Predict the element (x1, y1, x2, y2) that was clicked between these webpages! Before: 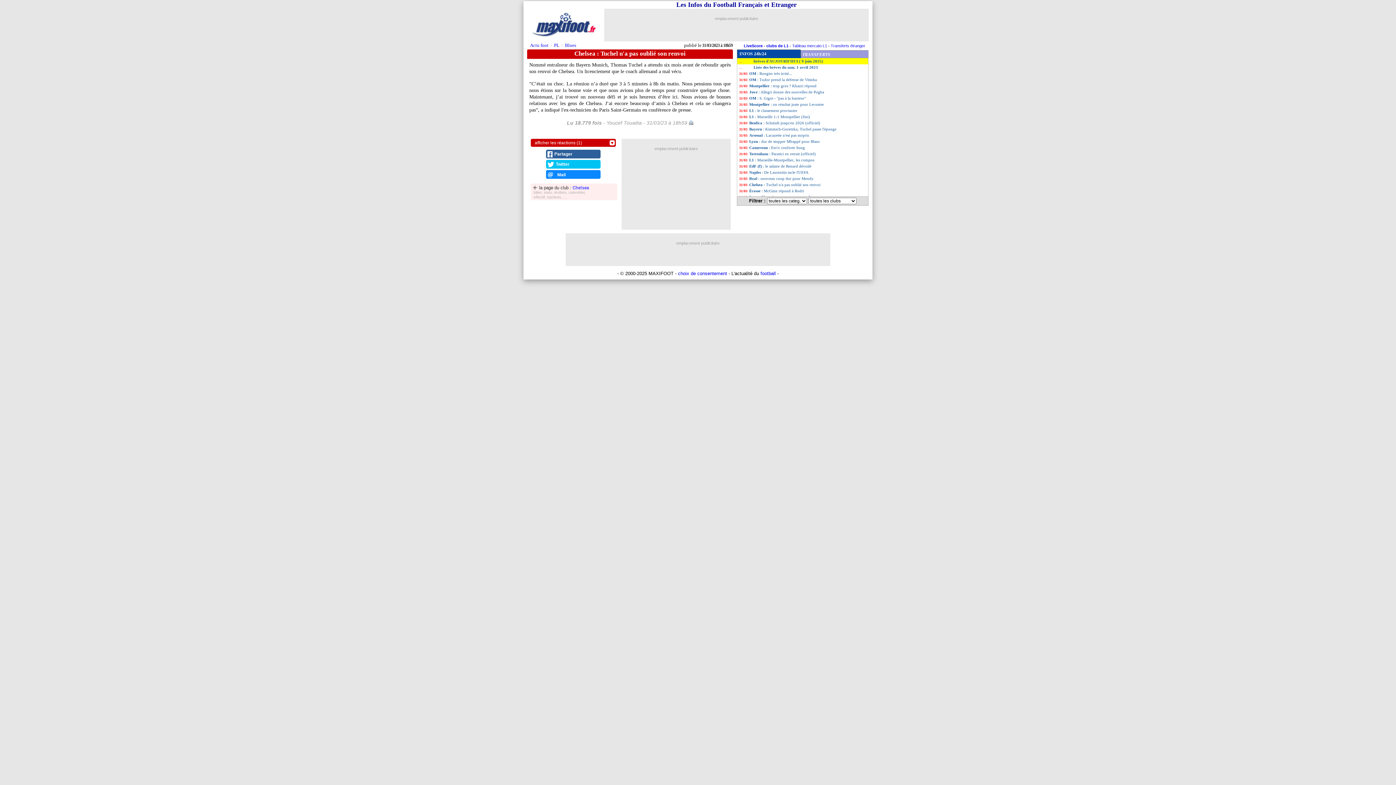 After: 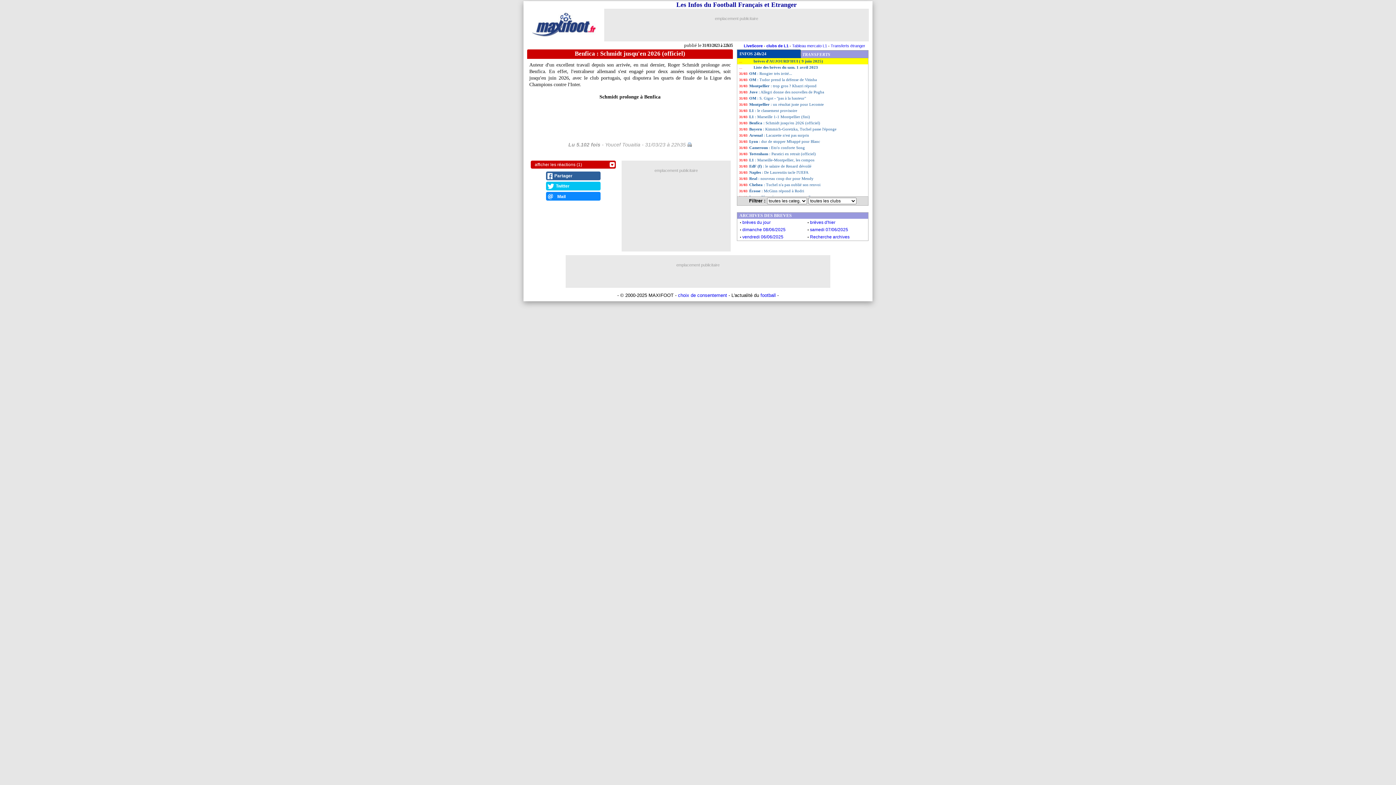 Action: label: Benfica : Schmidt jusqu'en 2026 (officiel) bbox: (737, 120, 868, 126)